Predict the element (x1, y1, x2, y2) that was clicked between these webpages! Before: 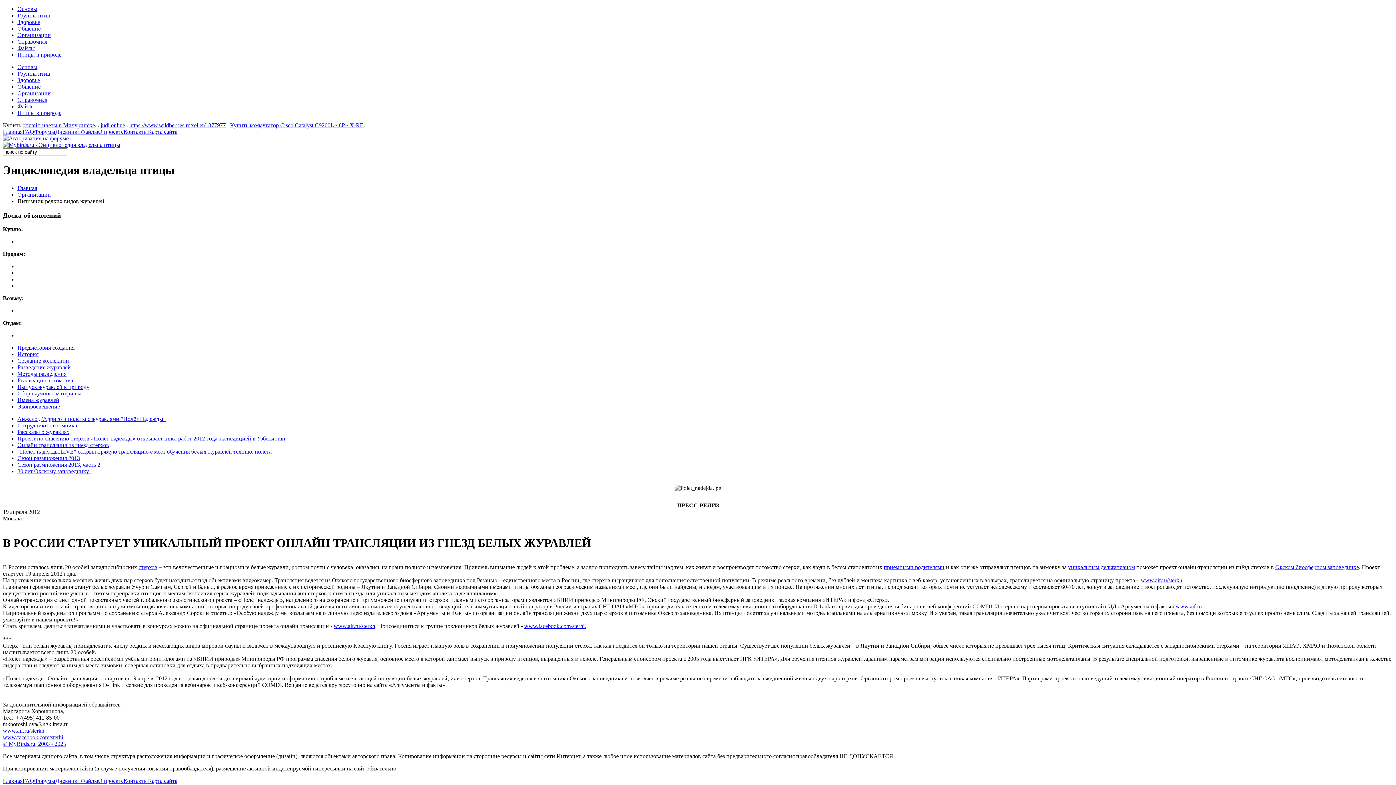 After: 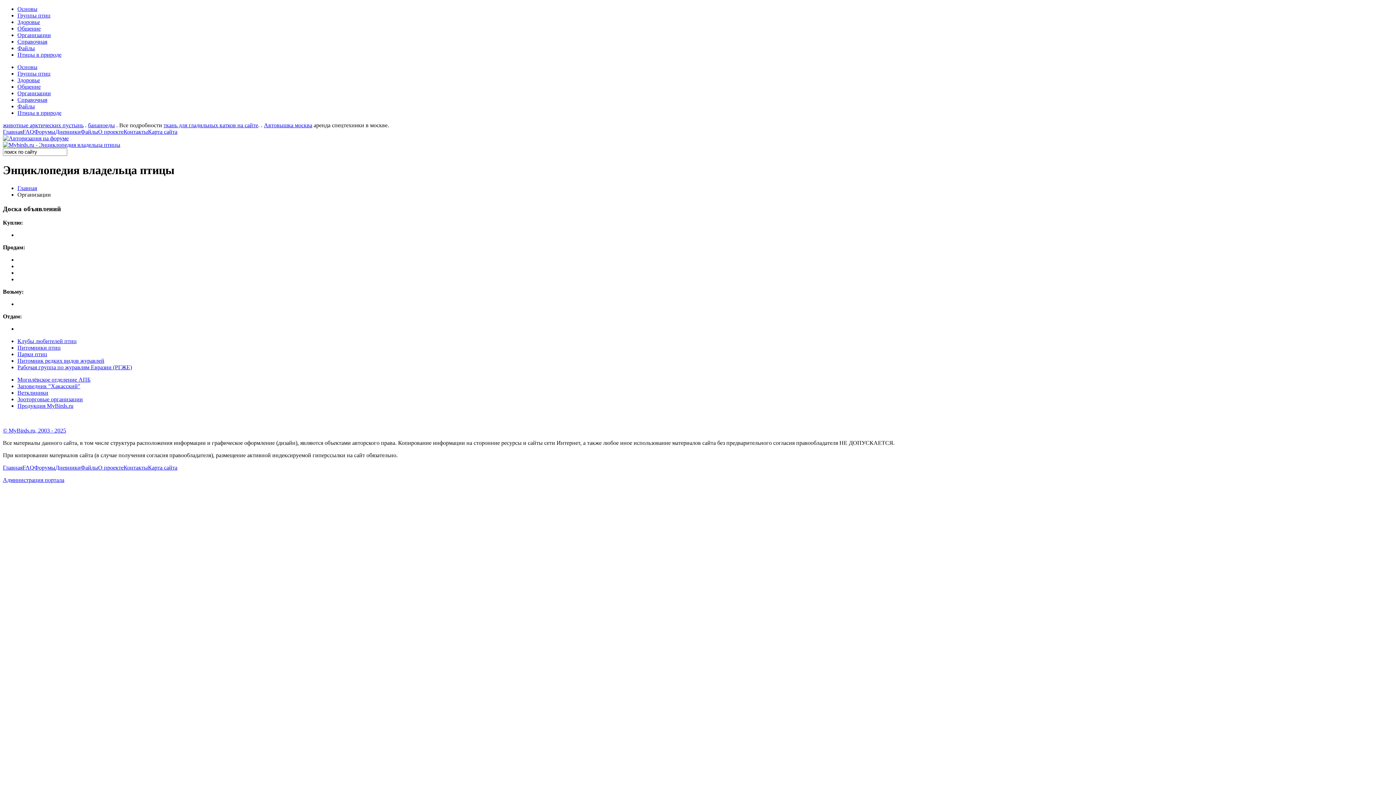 Action: bbox: (17, 90, 50, 96) label: Организации